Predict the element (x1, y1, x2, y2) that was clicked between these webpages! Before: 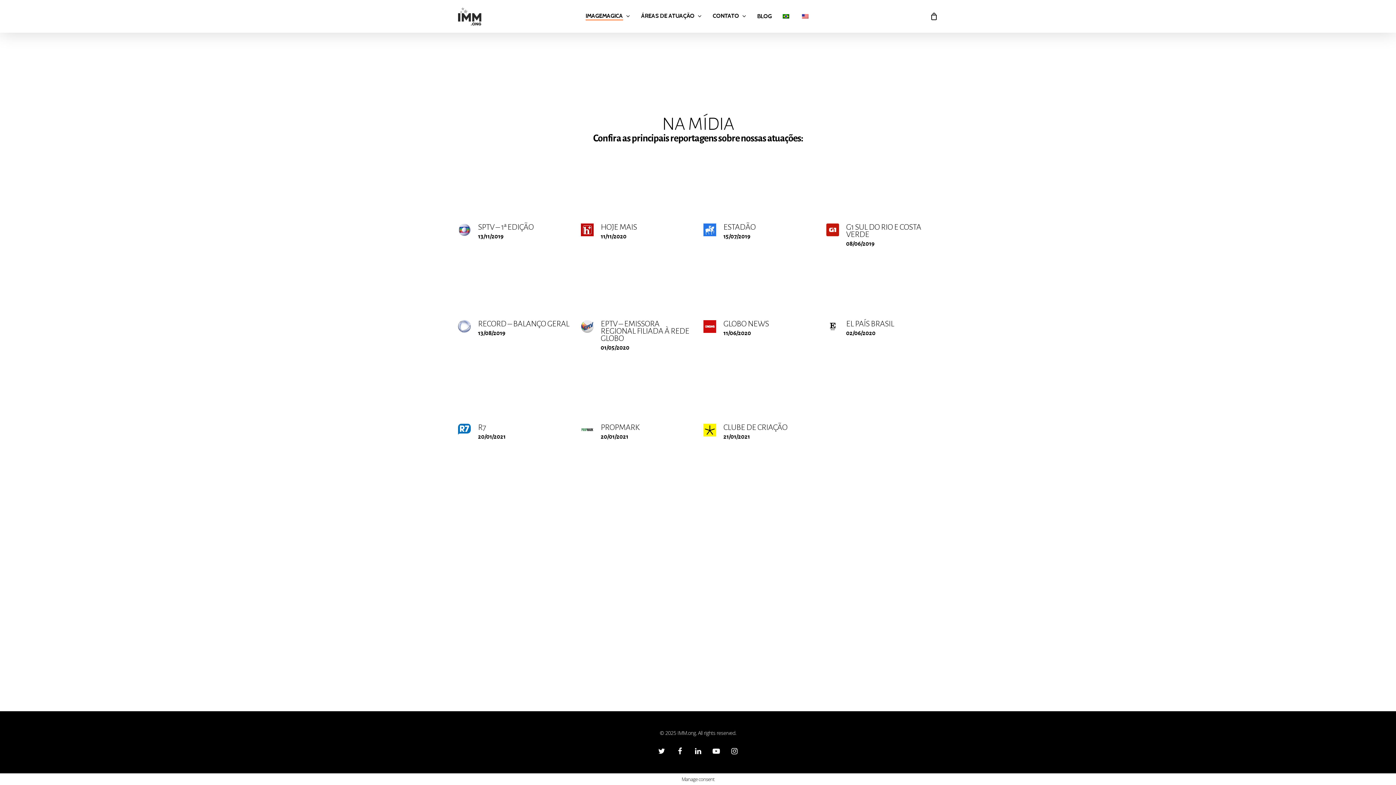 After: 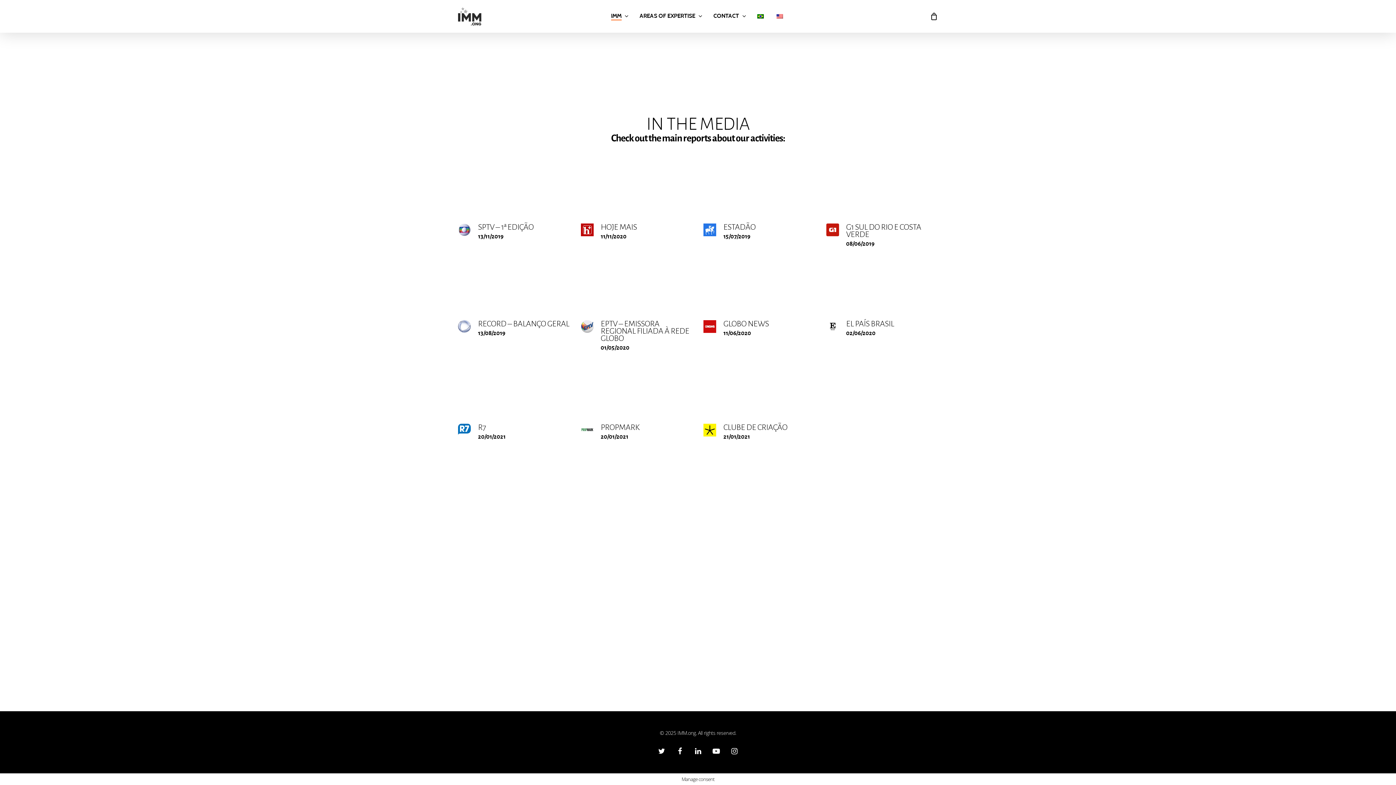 Action: bbox: (802, 7, 810, 25)